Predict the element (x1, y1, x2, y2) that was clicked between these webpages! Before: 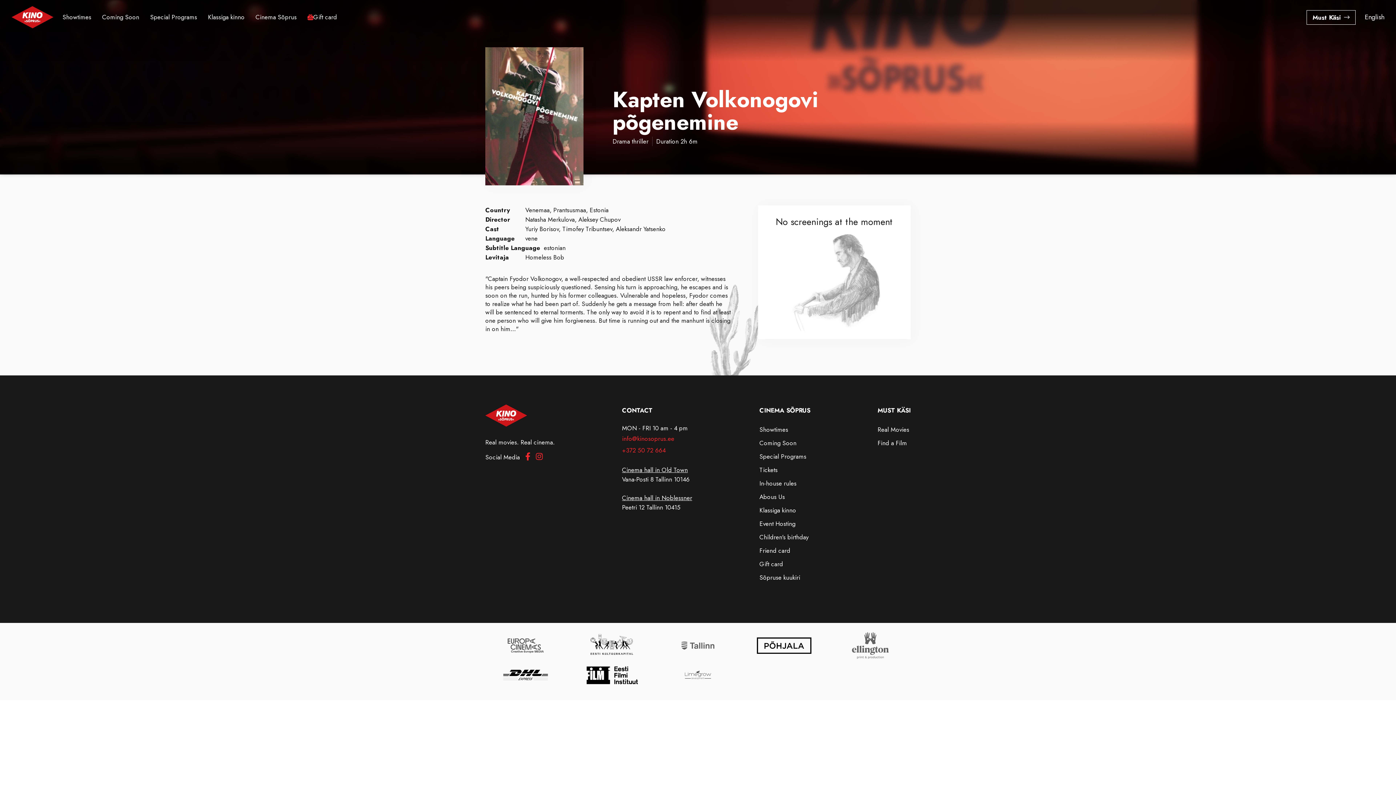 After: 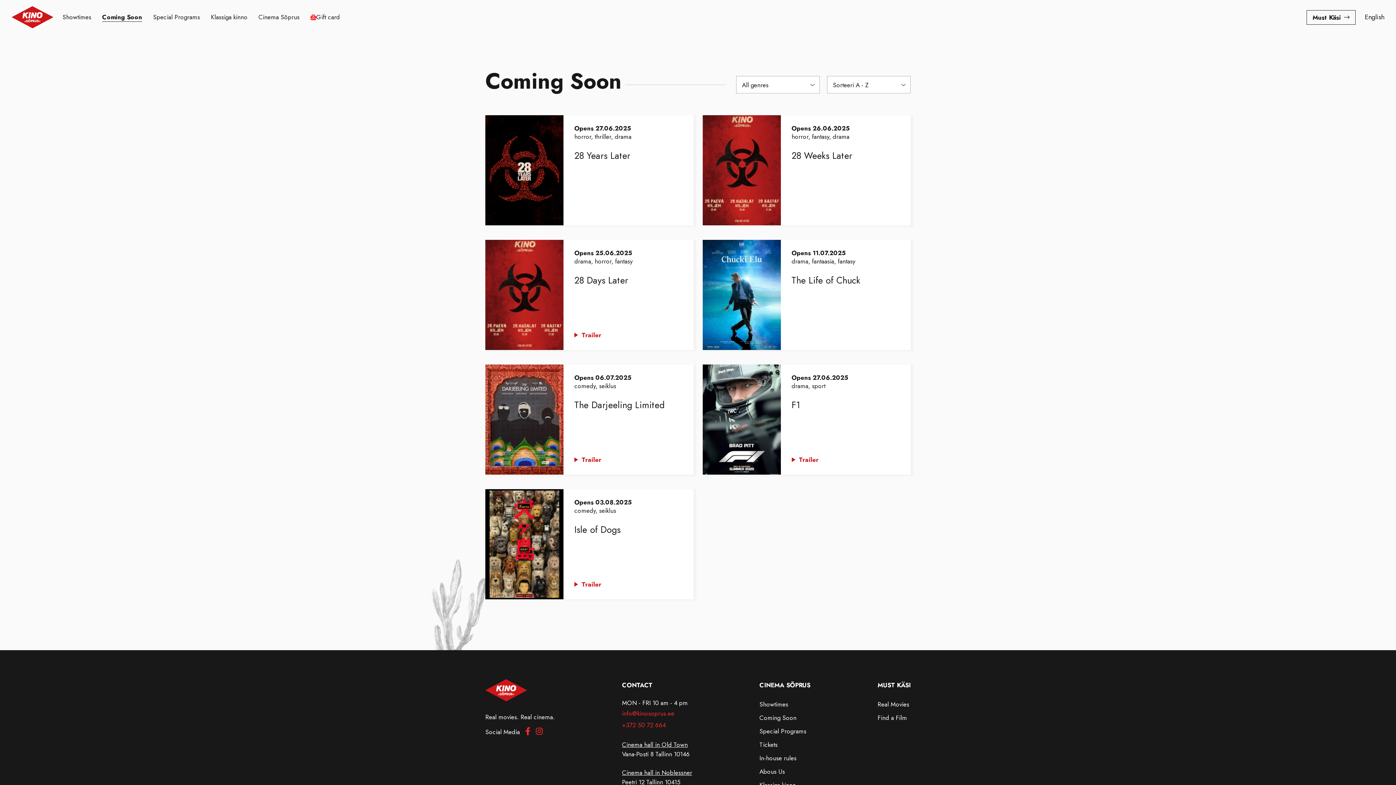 Action: bbox: (759, 438, 796, 447) label: Coming Soon